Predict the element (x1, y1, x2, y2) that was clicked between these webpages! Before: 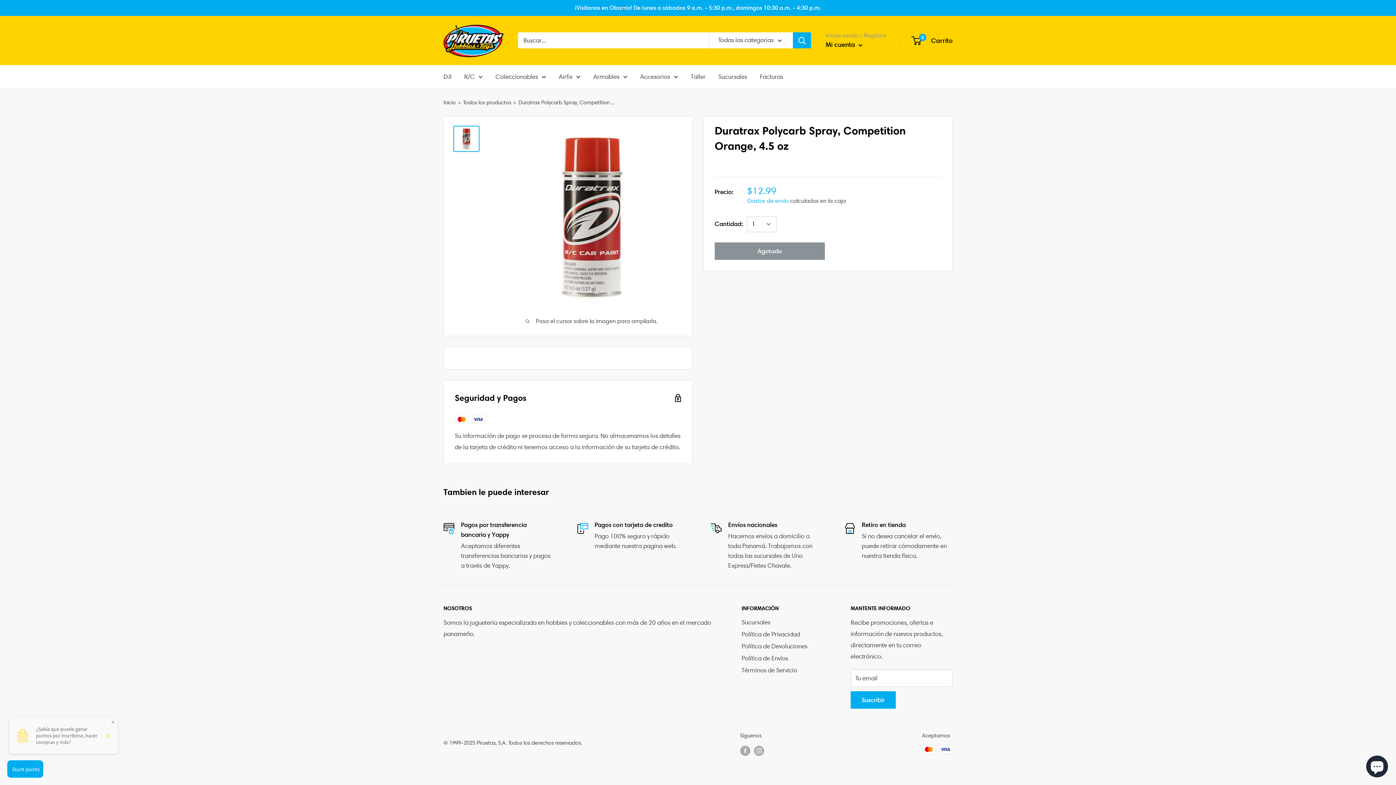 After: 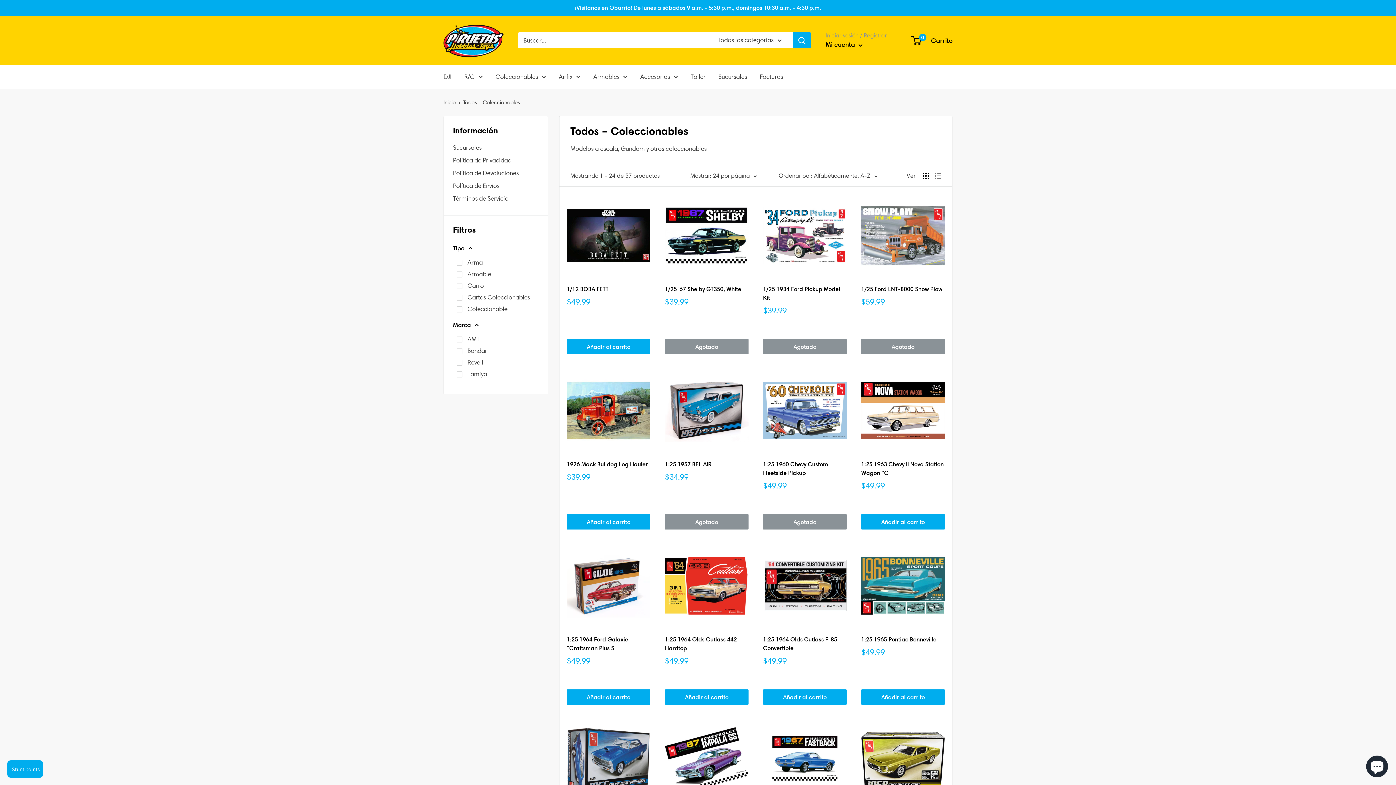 Action: label: Coleccionables bbox: (495, 71, 546, 82)